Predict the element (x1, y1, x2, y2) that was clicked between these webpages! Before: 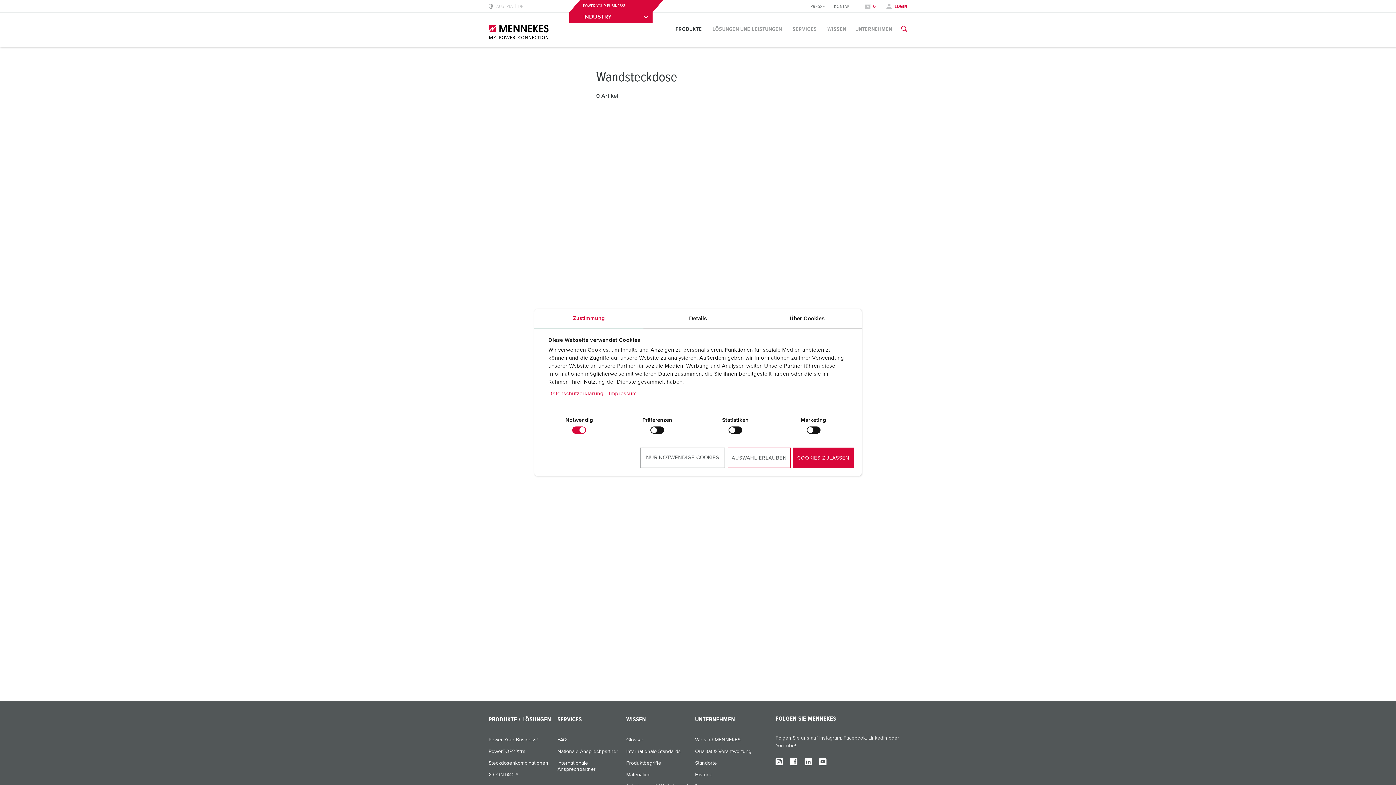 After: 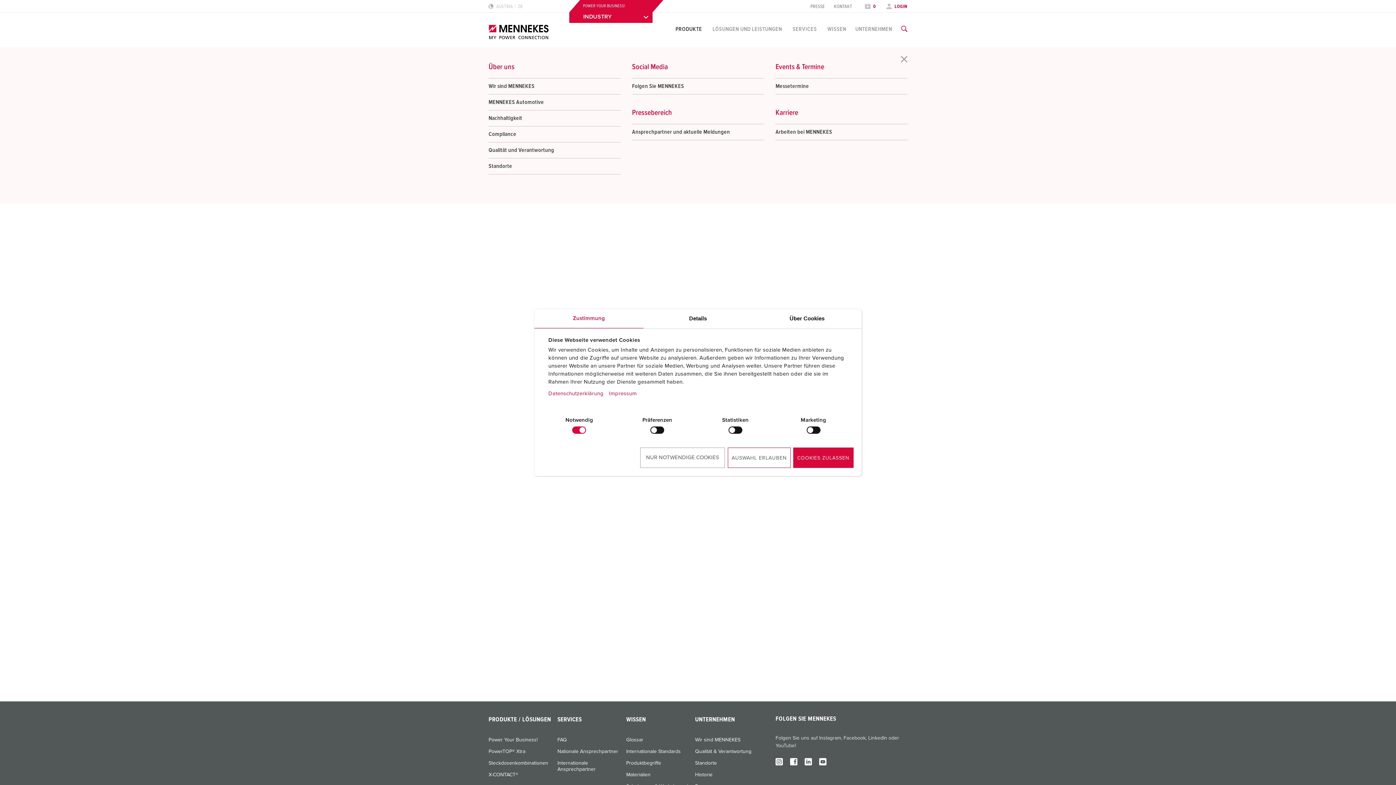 Action: label: UNTERNEHMEN bbox: (855, 26, 892, 32)